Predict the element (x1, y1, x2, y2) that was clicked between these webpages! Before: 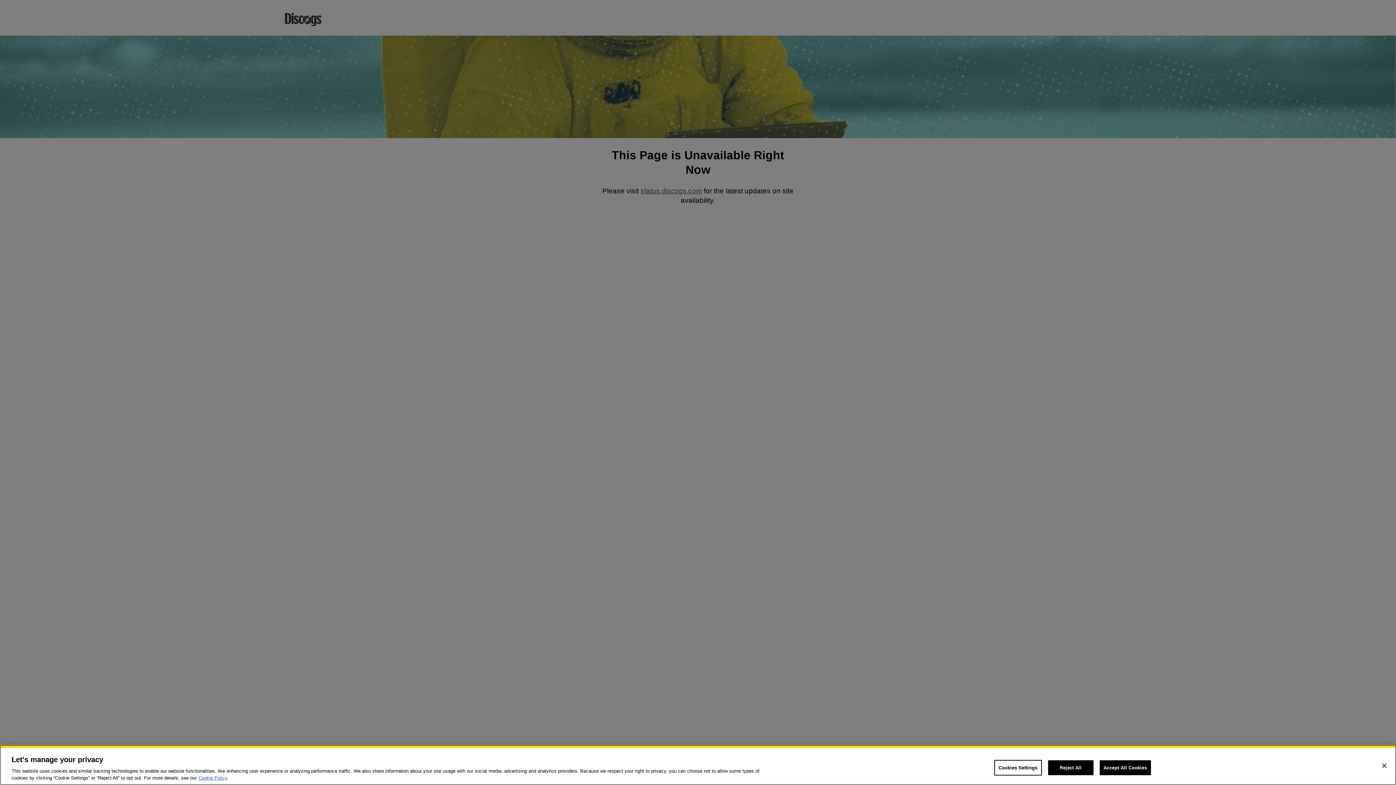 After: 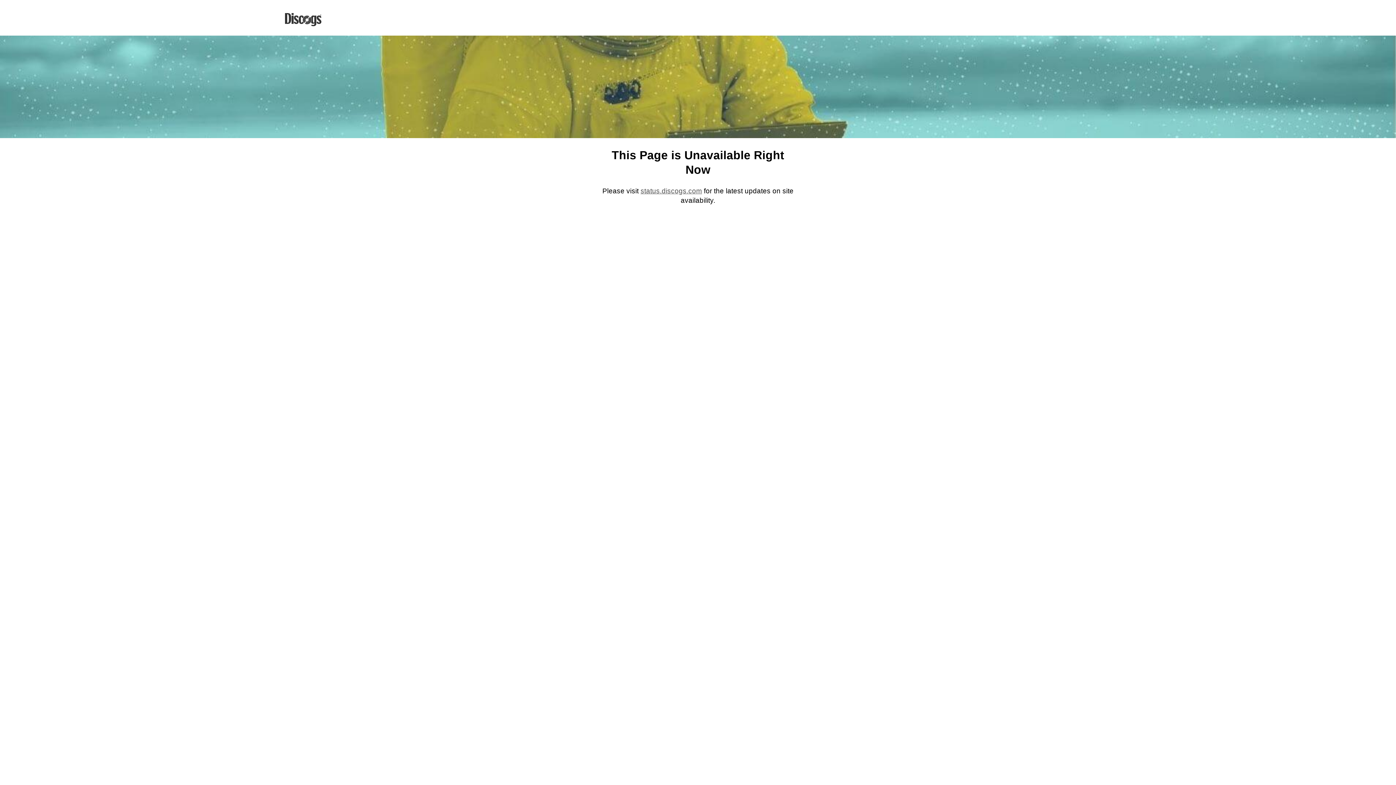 Action: label: Accept All Cookies bbox: (1099, 760, 1151, 775)